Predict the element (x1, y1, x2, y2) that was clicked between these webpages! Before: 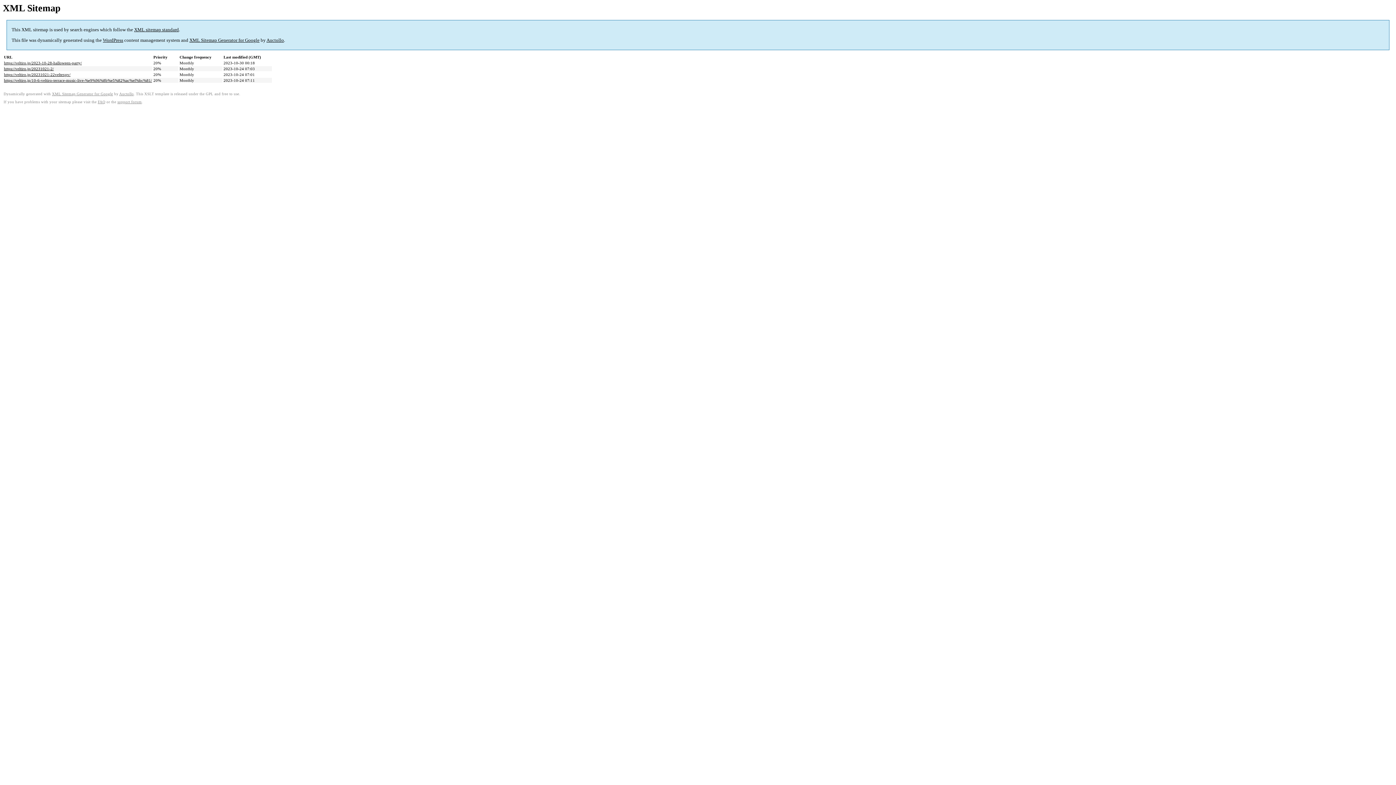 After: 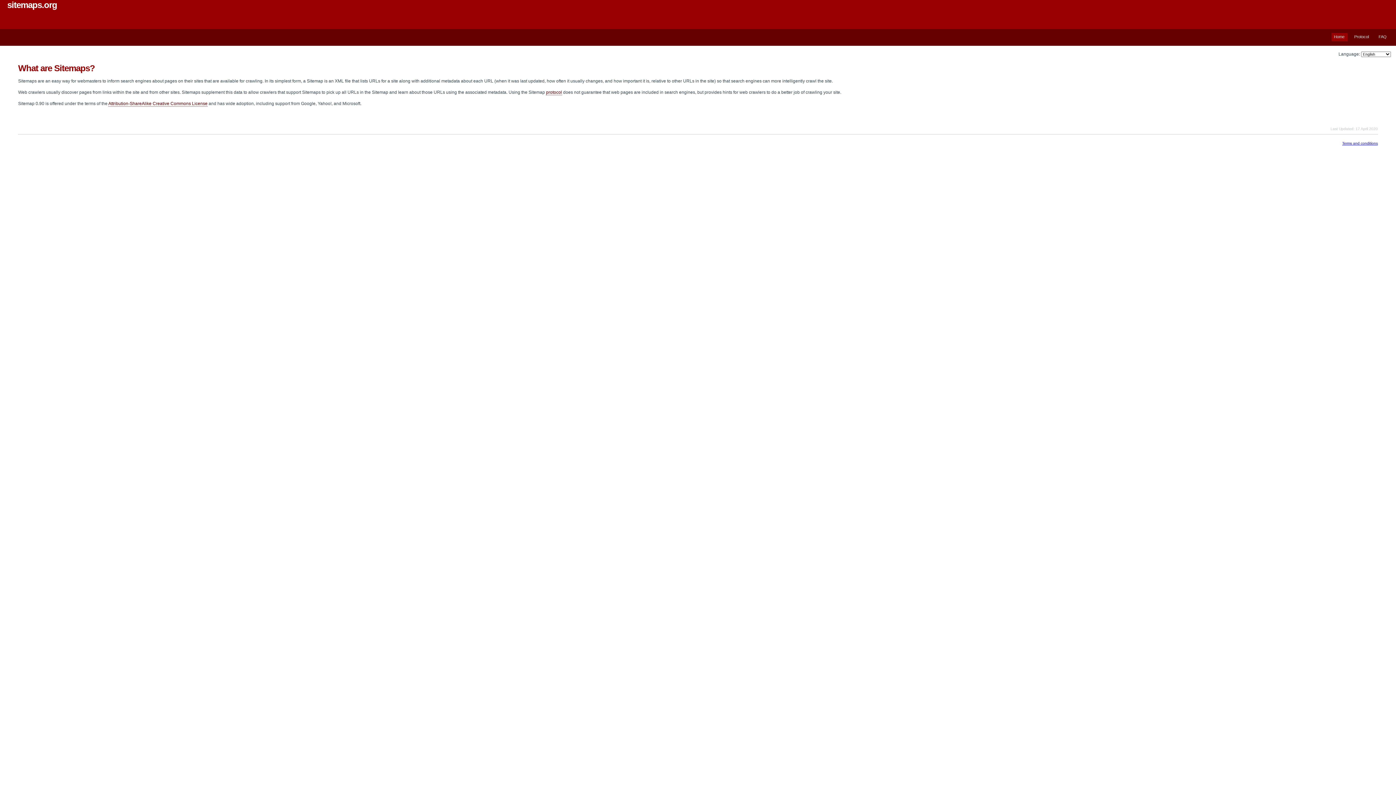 Action: bbox: (134, 27, 178, 32) label: XML sitemap standard